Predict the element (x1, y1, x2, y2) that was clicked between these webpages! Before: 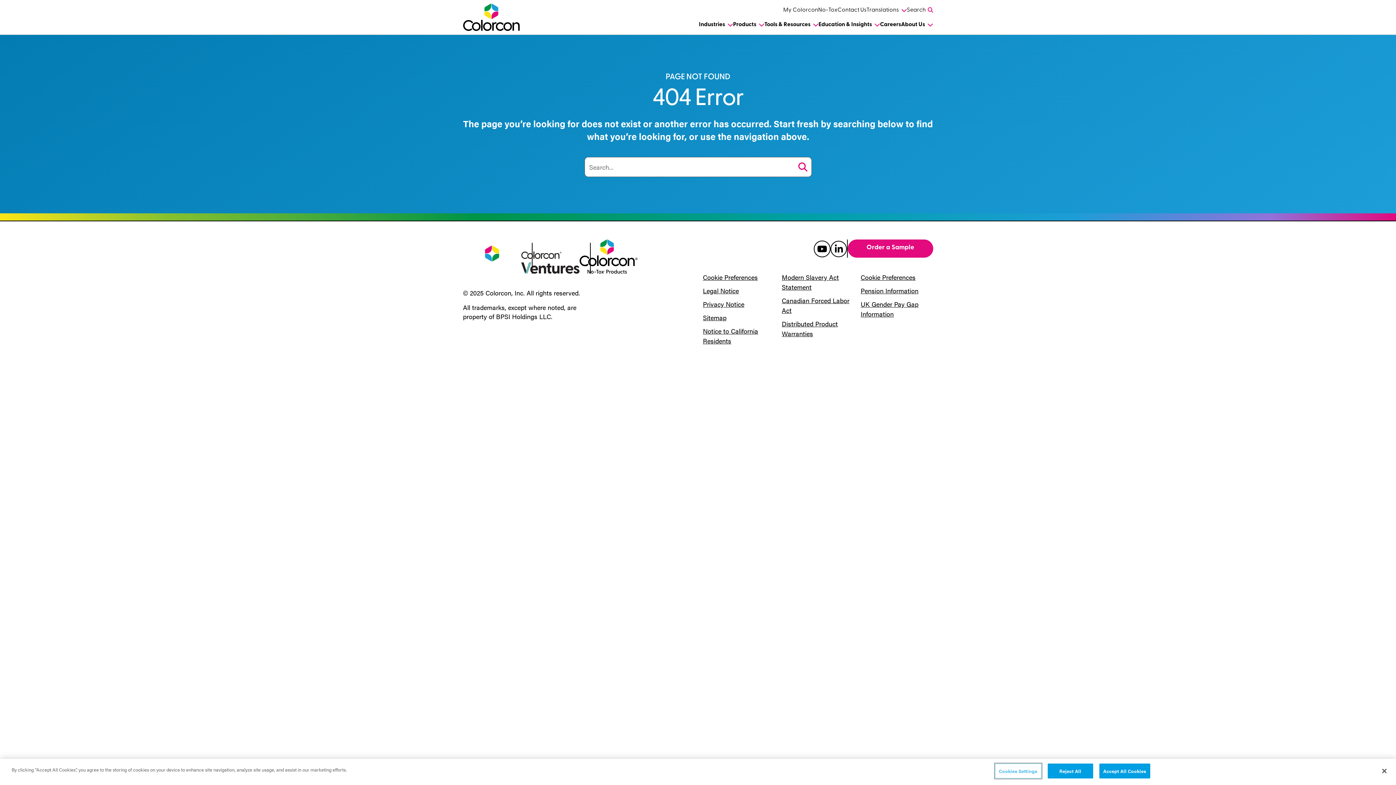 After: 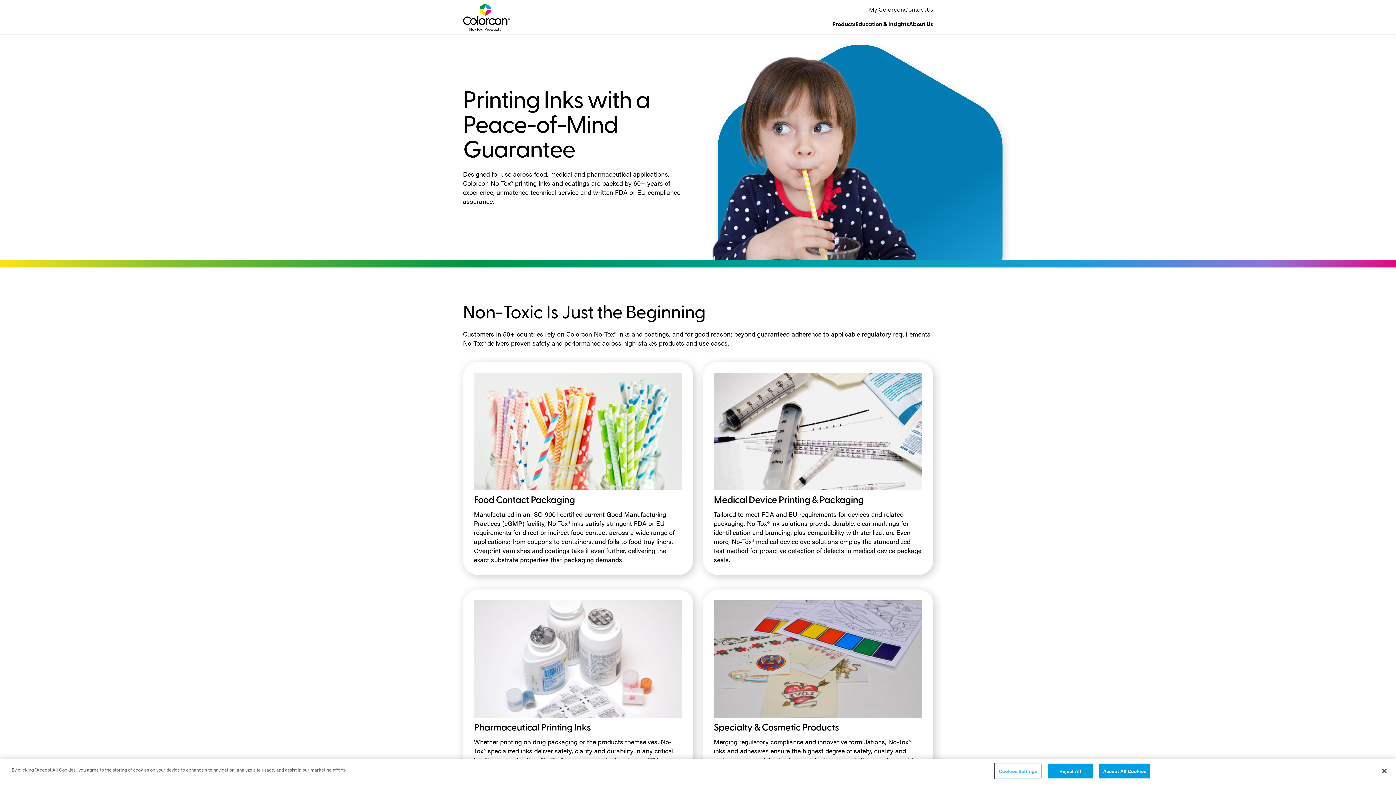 Action: bbox: (818, 4, 837, 16) label: No-Tox